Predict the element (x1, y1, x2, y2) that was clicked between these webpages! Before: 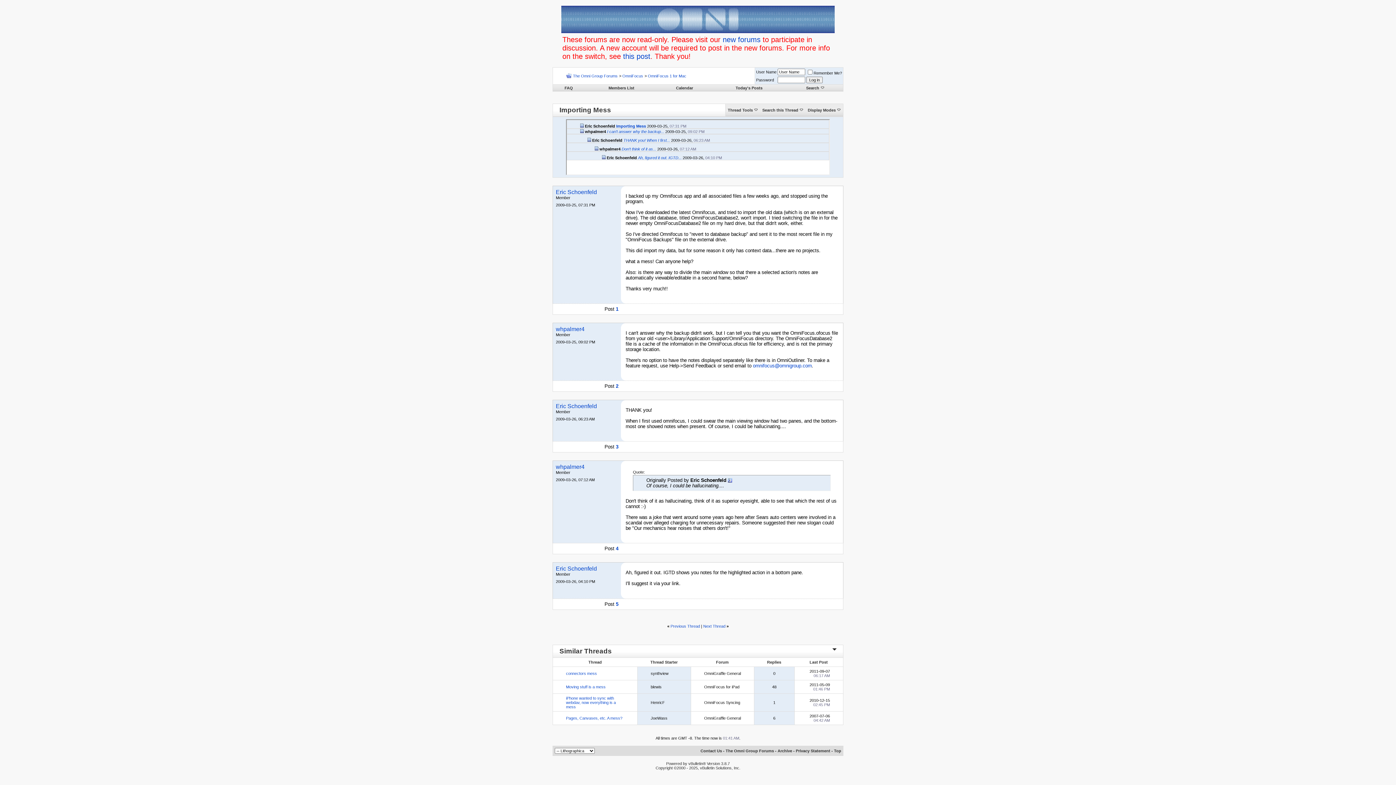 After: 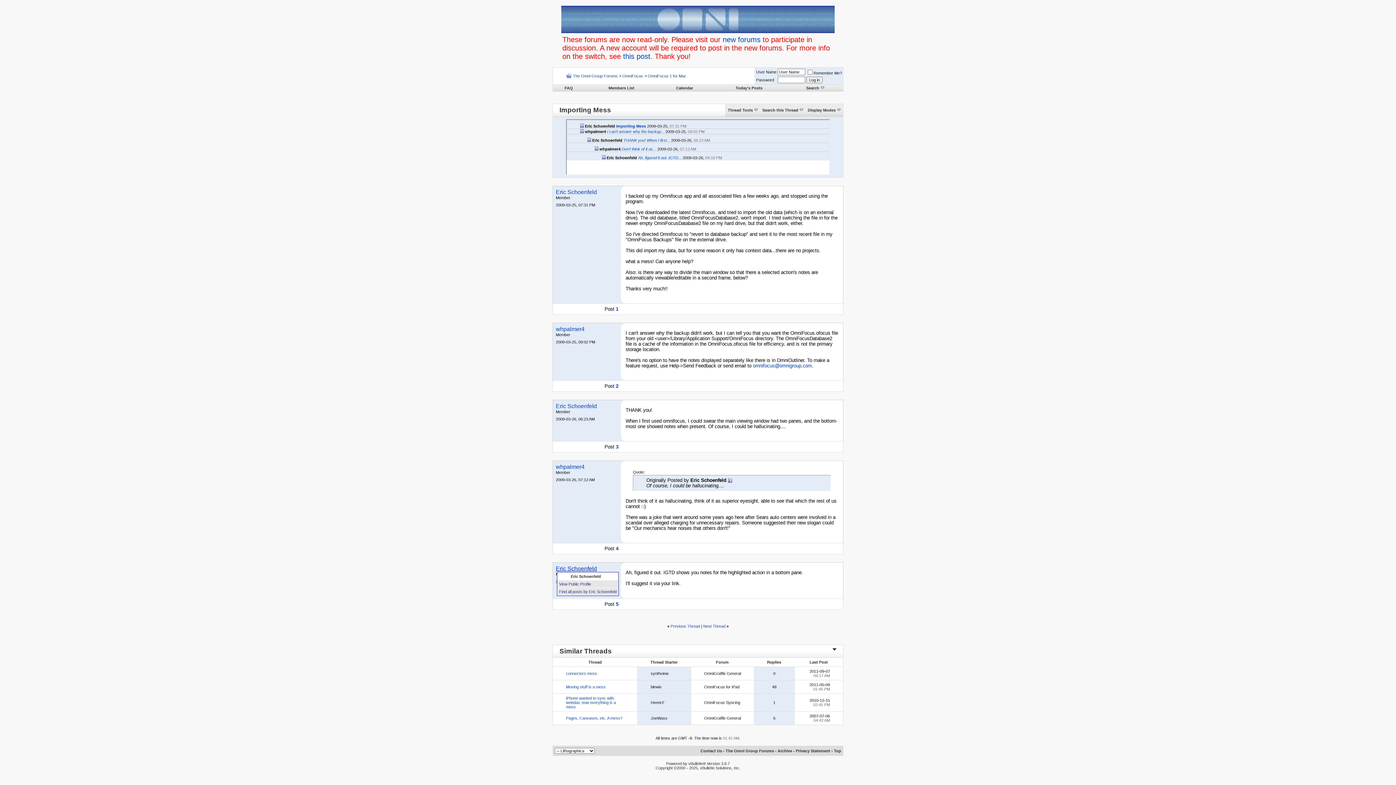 Action: label: Eric Schoenfeld bbox: (556, 565, 597, 572)